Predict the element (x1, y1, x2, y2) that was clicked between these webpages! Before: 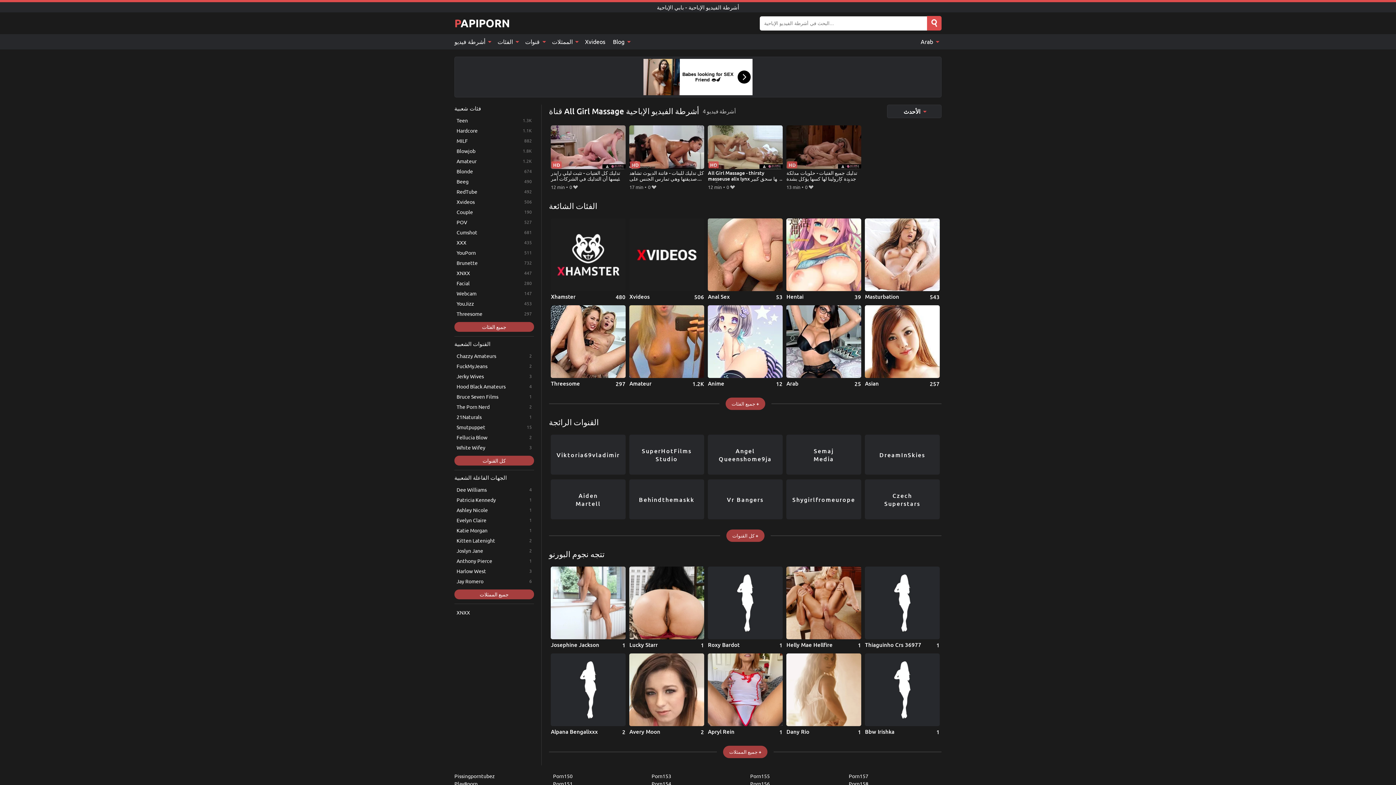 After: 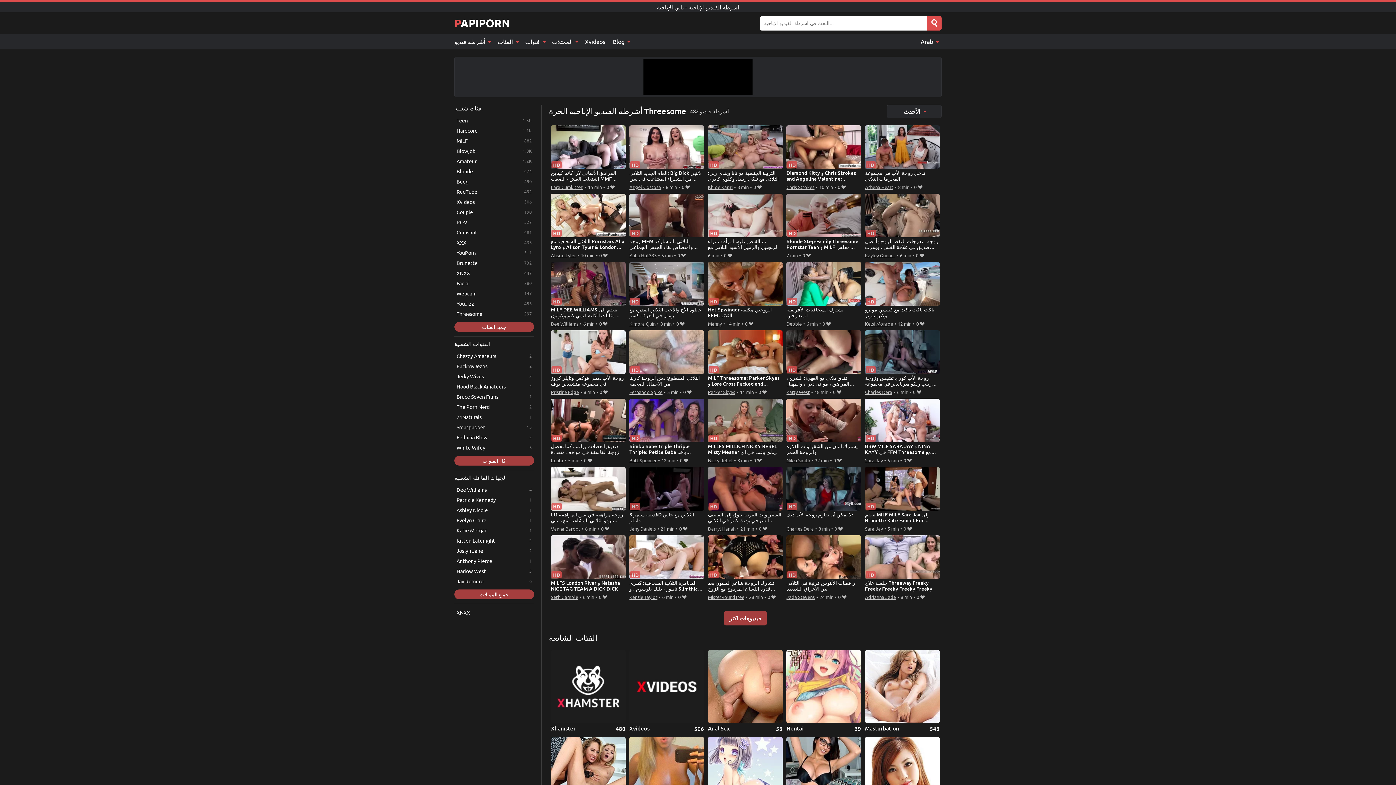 Action: label: Threesome bbox: (454, 309, 534, 318)